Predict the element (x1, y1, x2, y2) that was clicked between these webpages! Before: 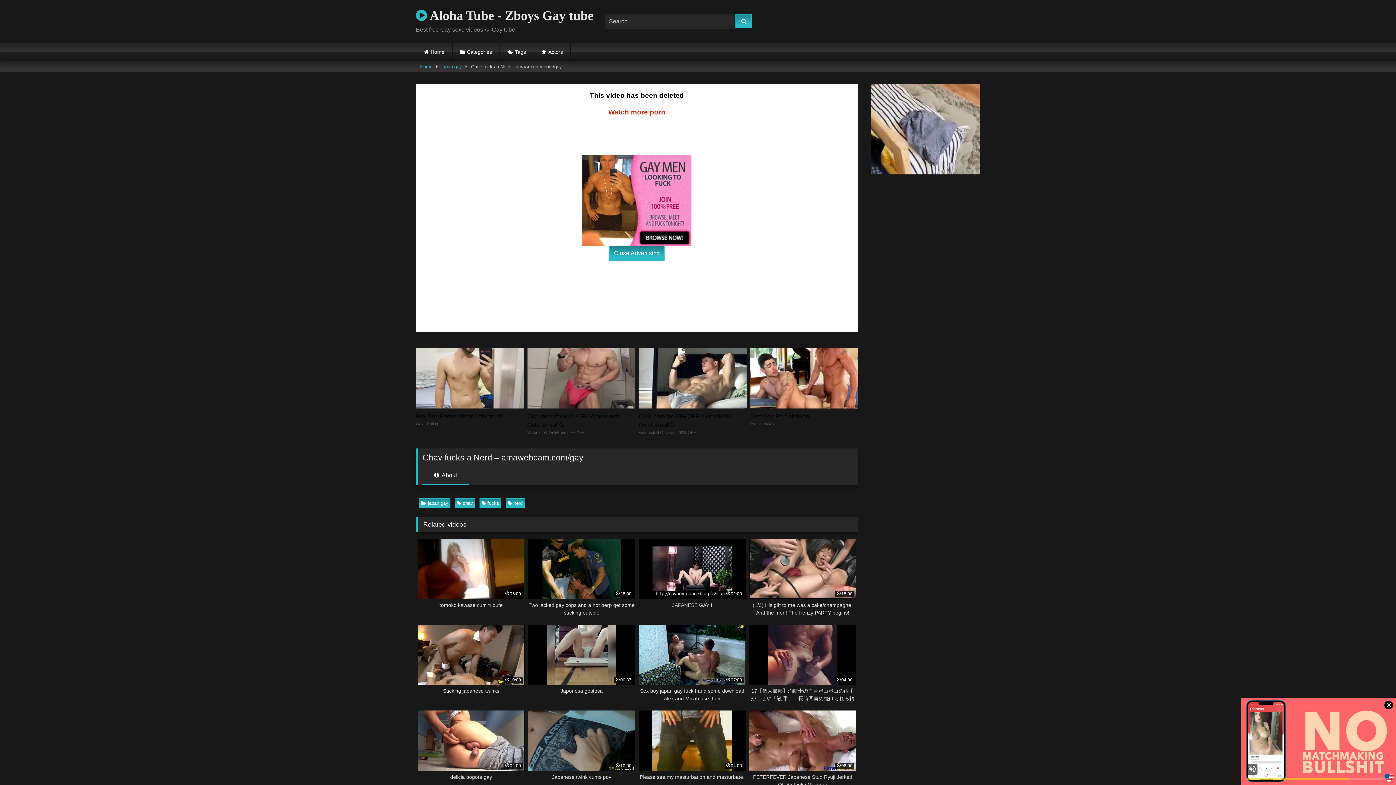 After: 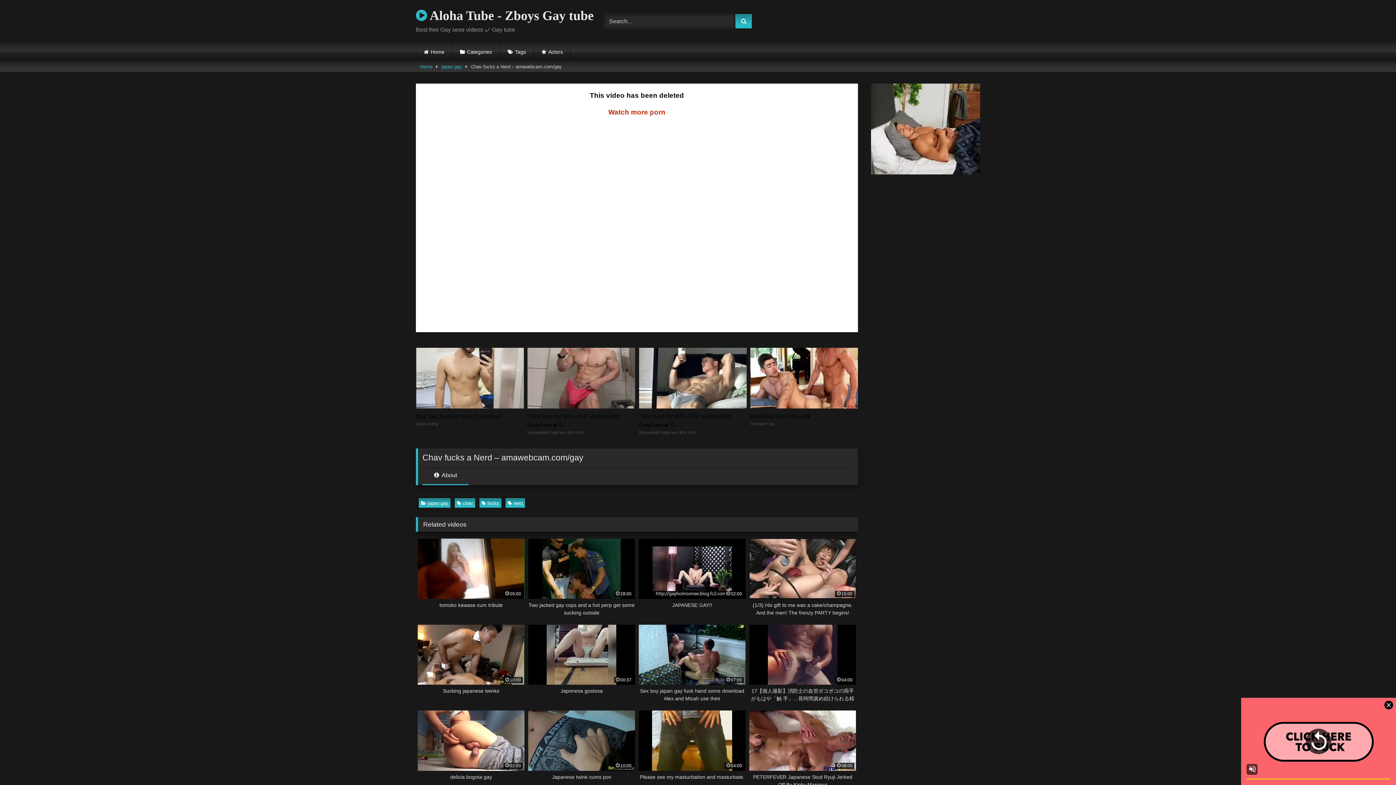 Action: label: Close Advertising bbox: (609, 246, 664, 260)